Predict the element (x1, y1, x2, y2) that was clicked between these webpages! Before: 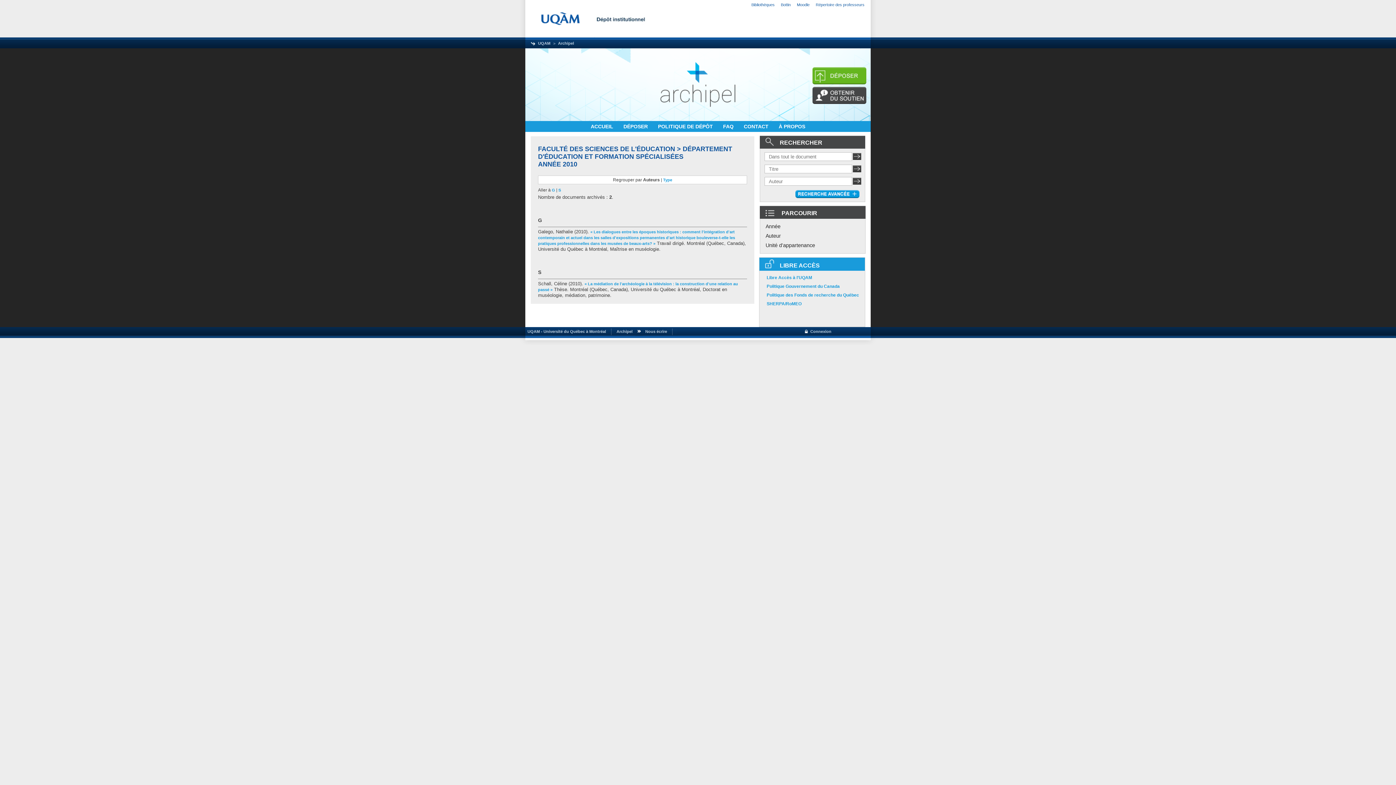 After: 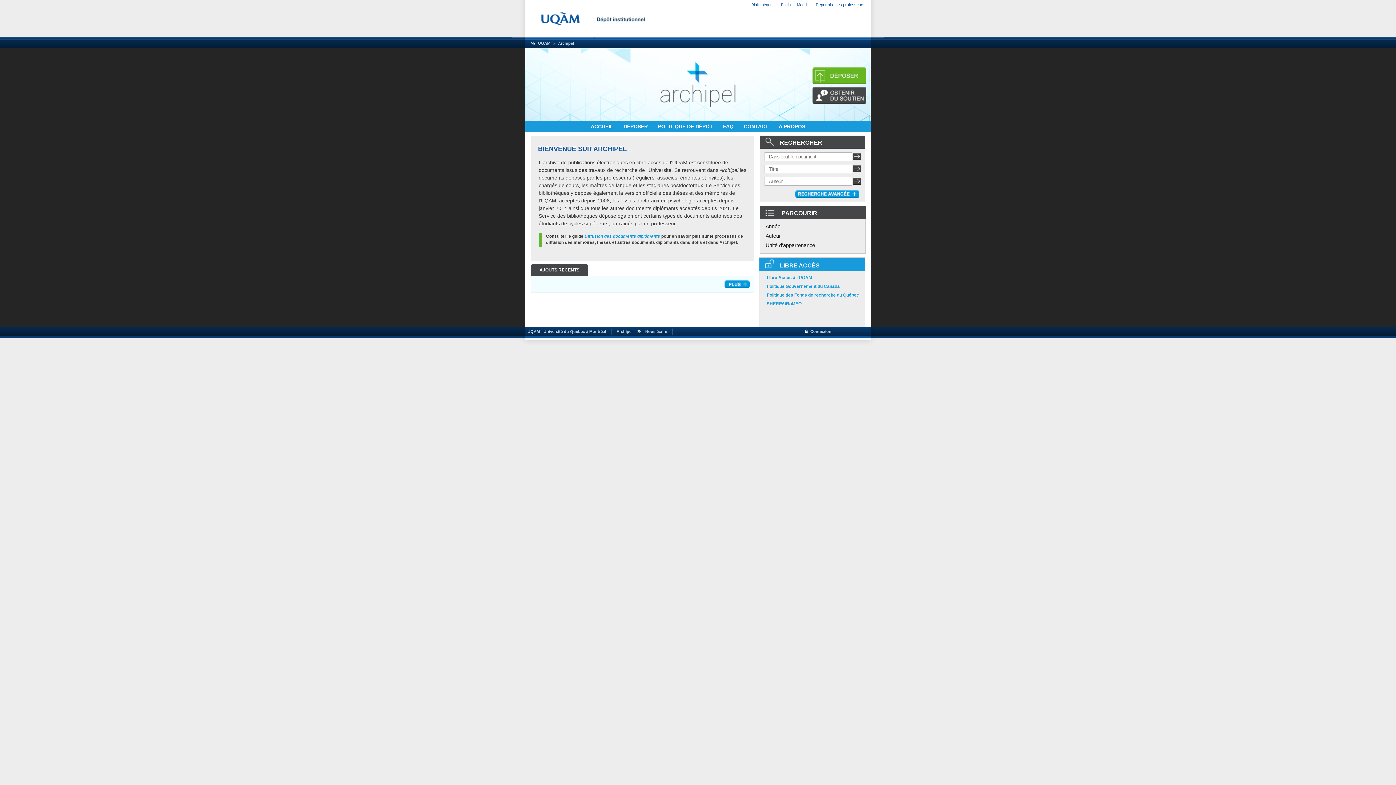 Action: label: ACCUEIL  bbox: (590, 123, 614, 129)